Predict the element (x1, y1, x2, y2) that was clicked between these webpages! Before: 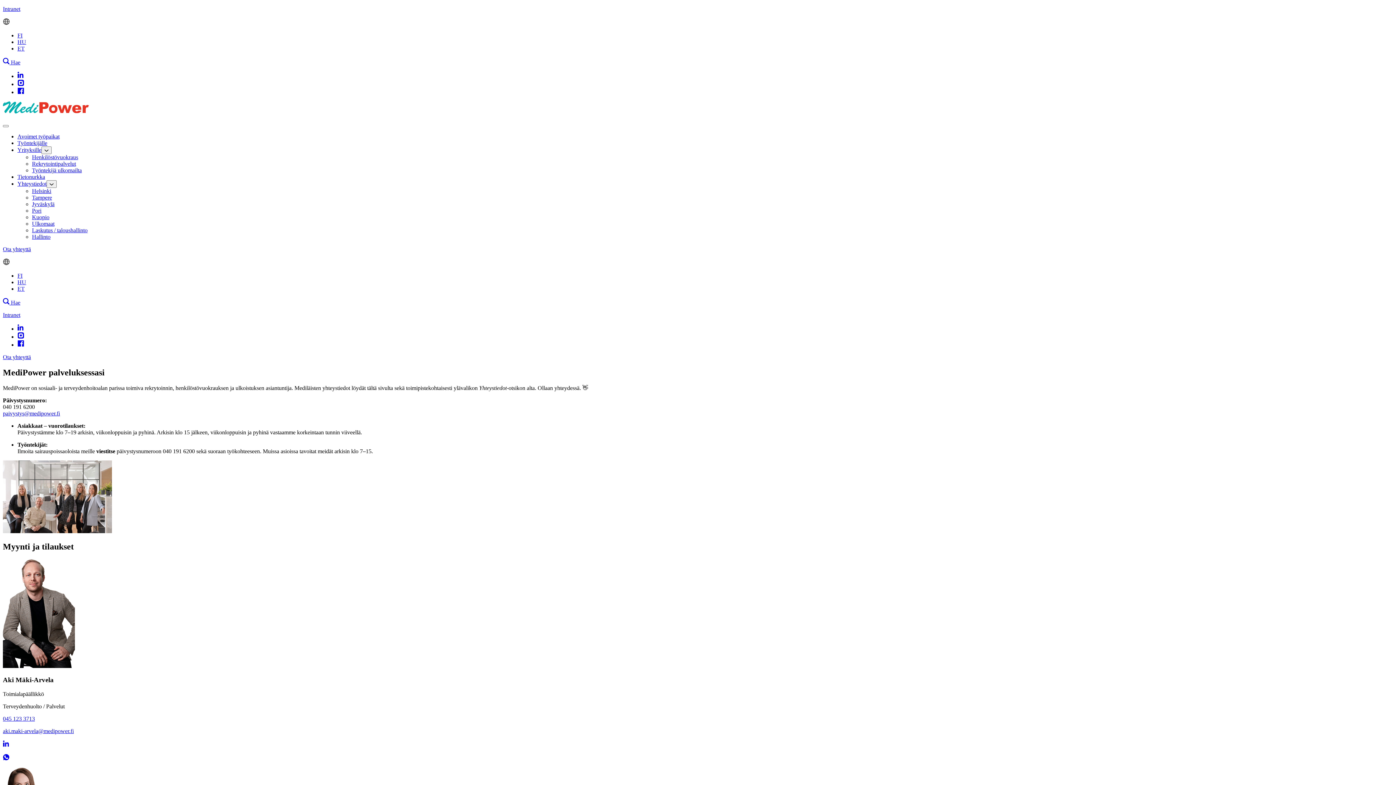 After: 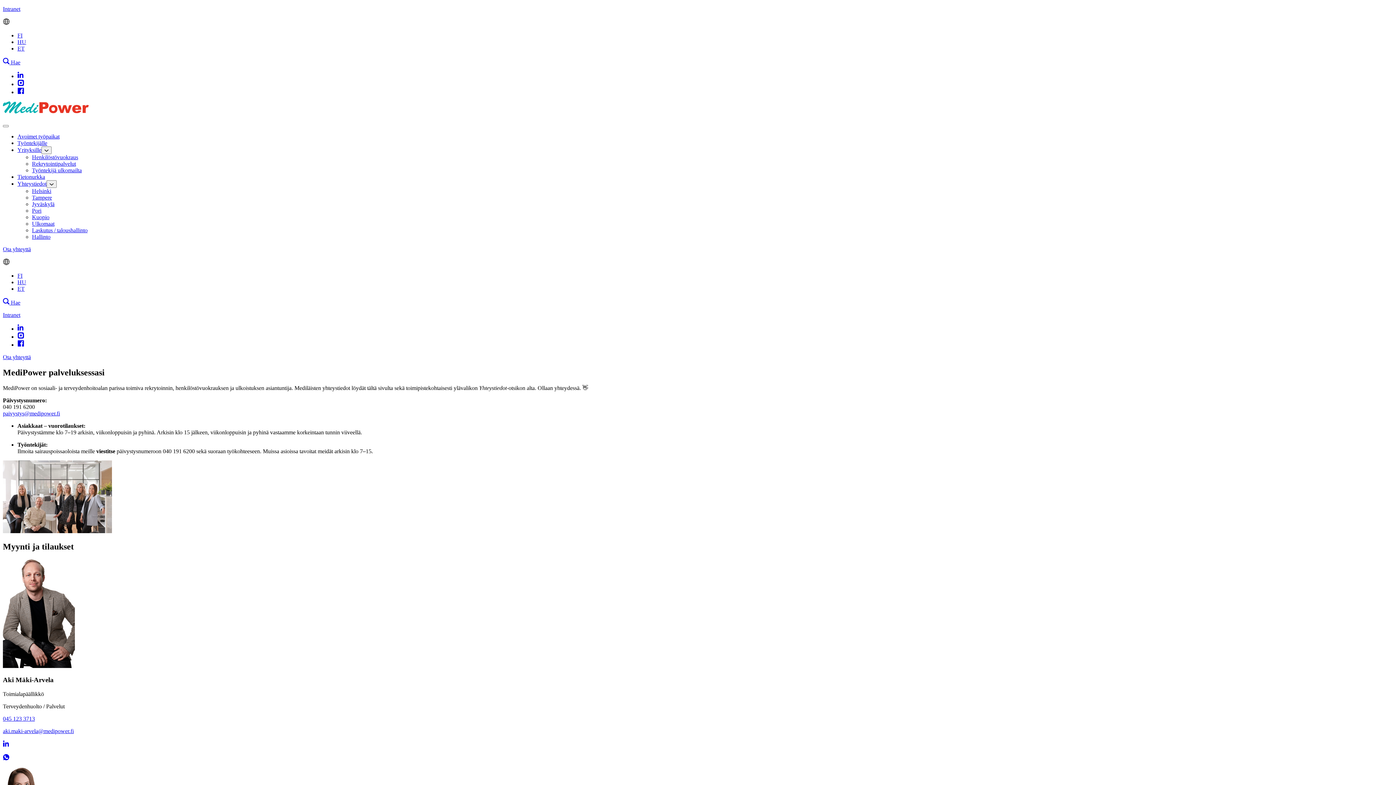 Action: label: 045 123 3713 bbox: (2, 716, 34, 722)